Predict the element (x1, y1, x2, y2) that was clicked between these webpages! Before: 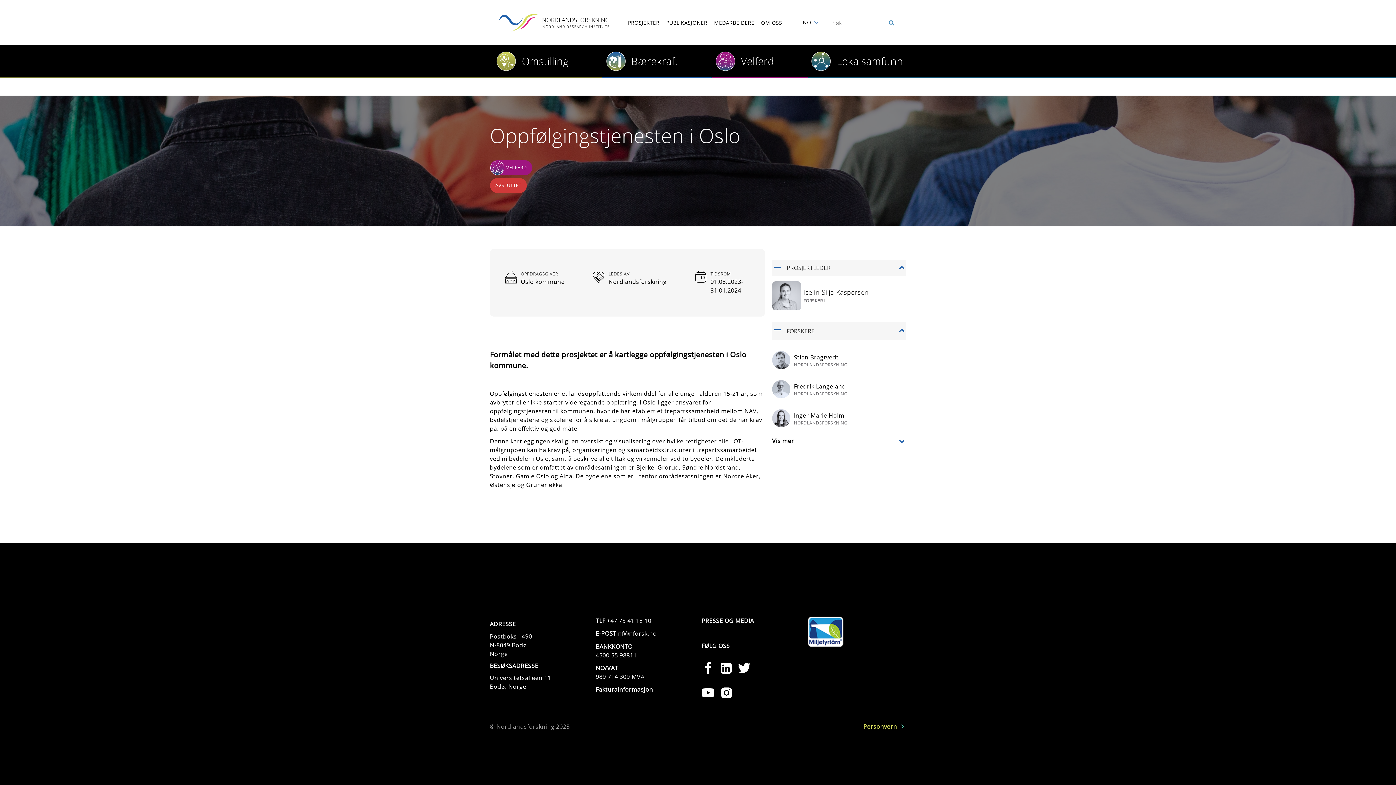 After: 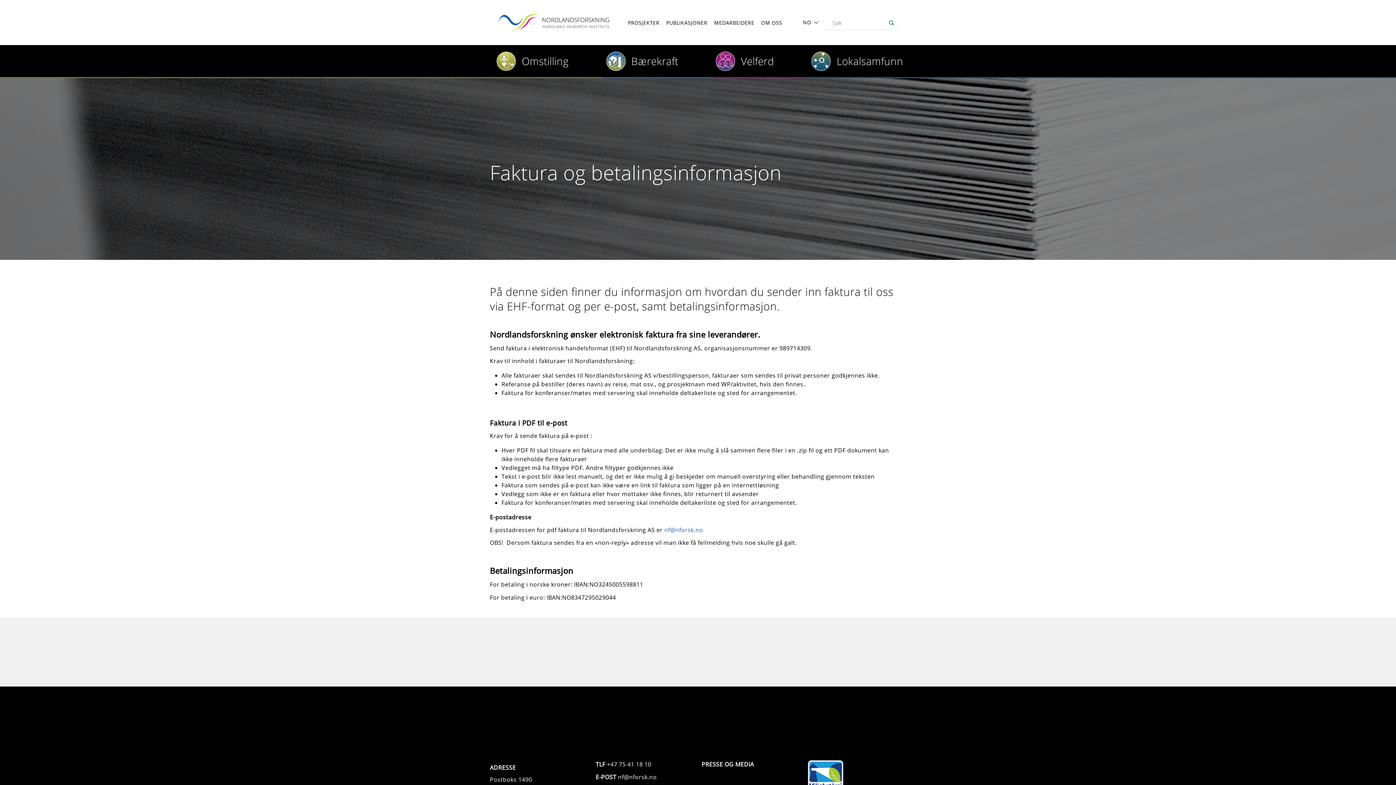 Action: label: Fakturainformasjon bbox: (595, 685, 662, 693)